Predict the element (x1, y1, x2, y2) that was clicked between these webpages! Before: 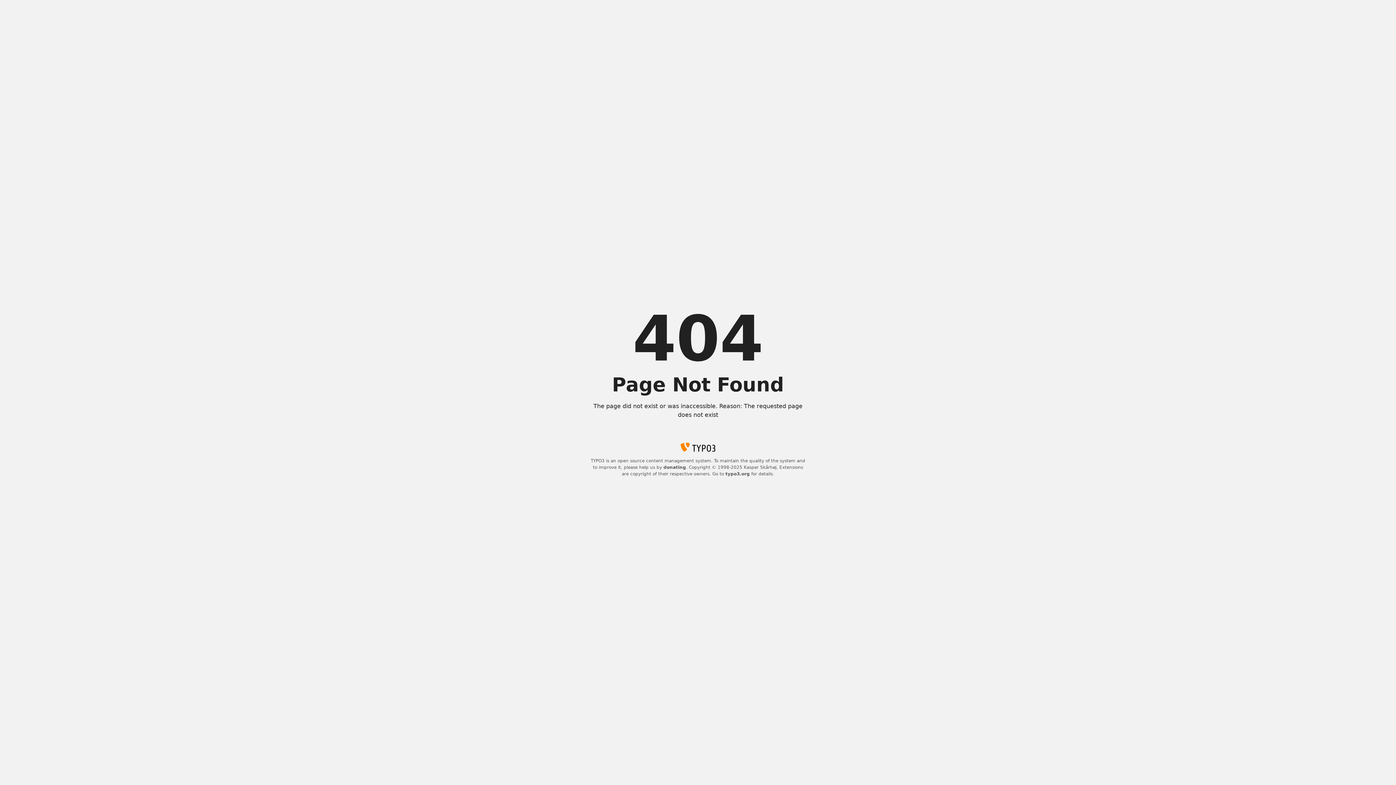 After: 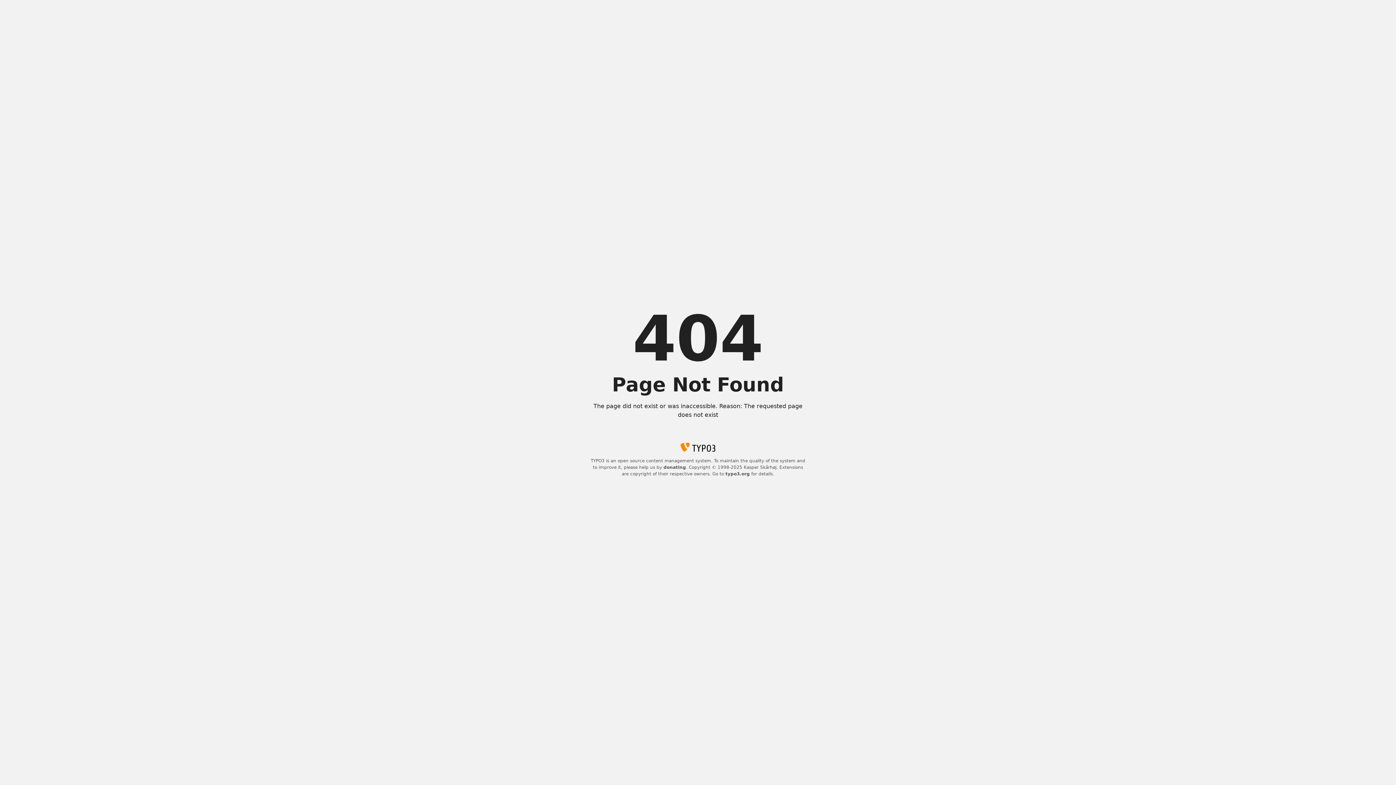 Action: label: typo3.org bbox: (725, 471, 750, 476)